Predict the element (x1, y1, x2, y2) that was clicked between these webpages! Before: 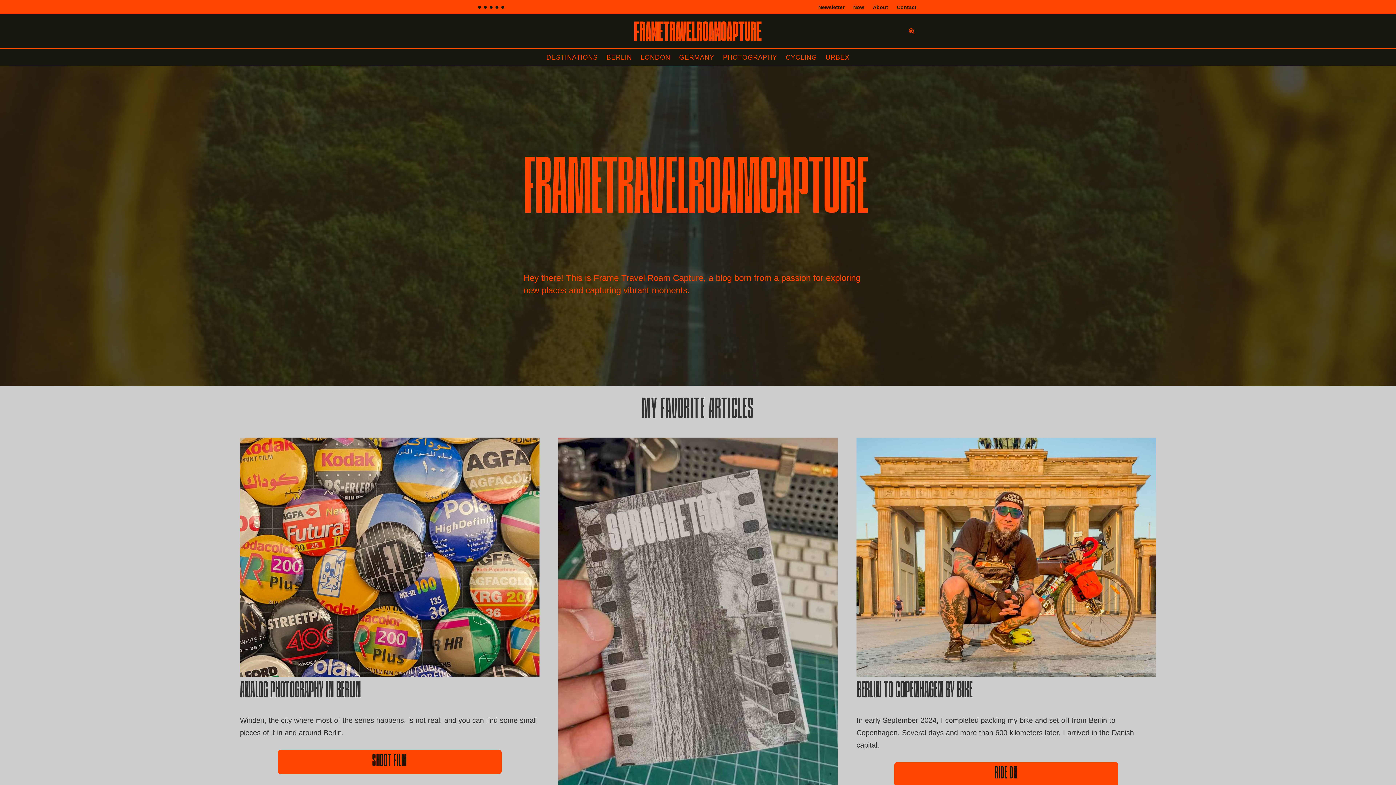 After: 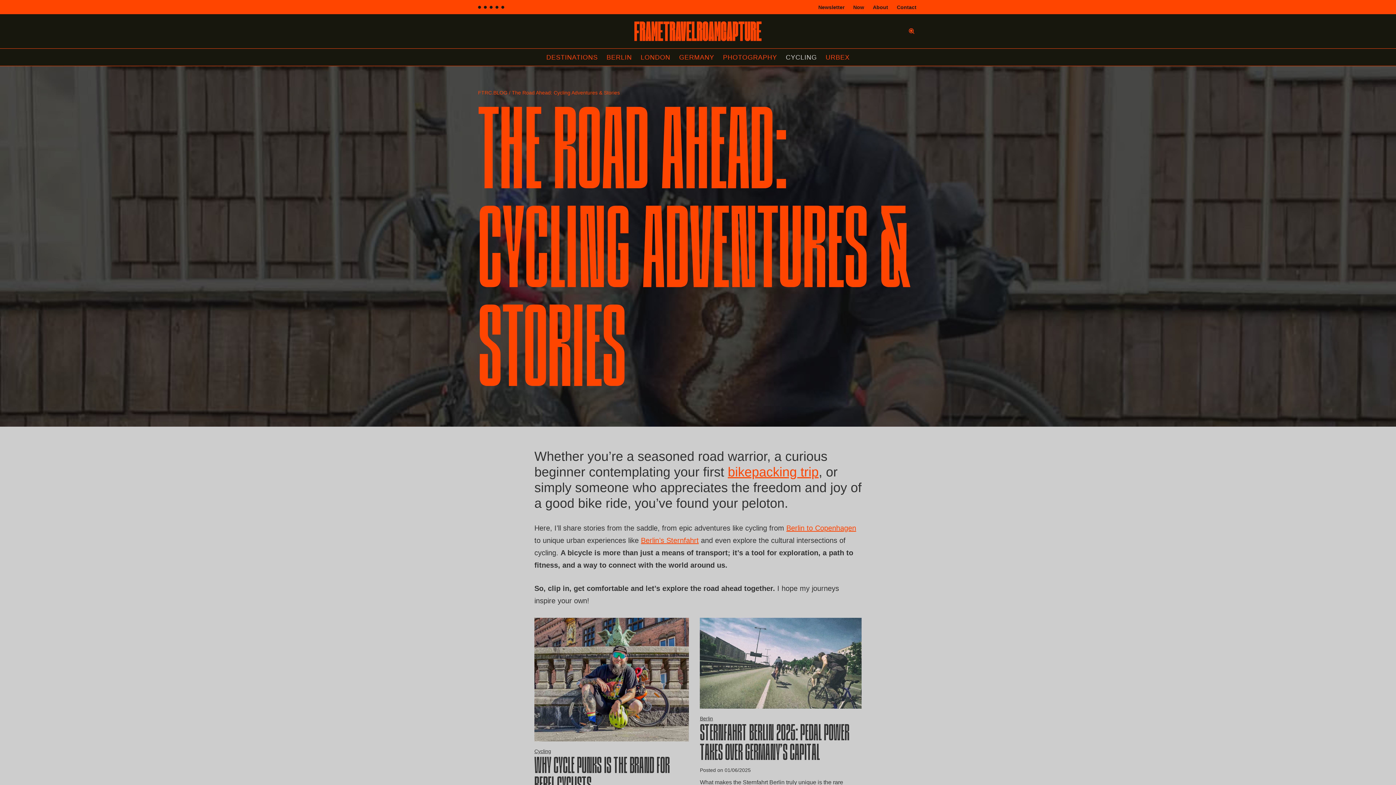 Action: label: CYCLING bbox: (786, 53, 817, 61)